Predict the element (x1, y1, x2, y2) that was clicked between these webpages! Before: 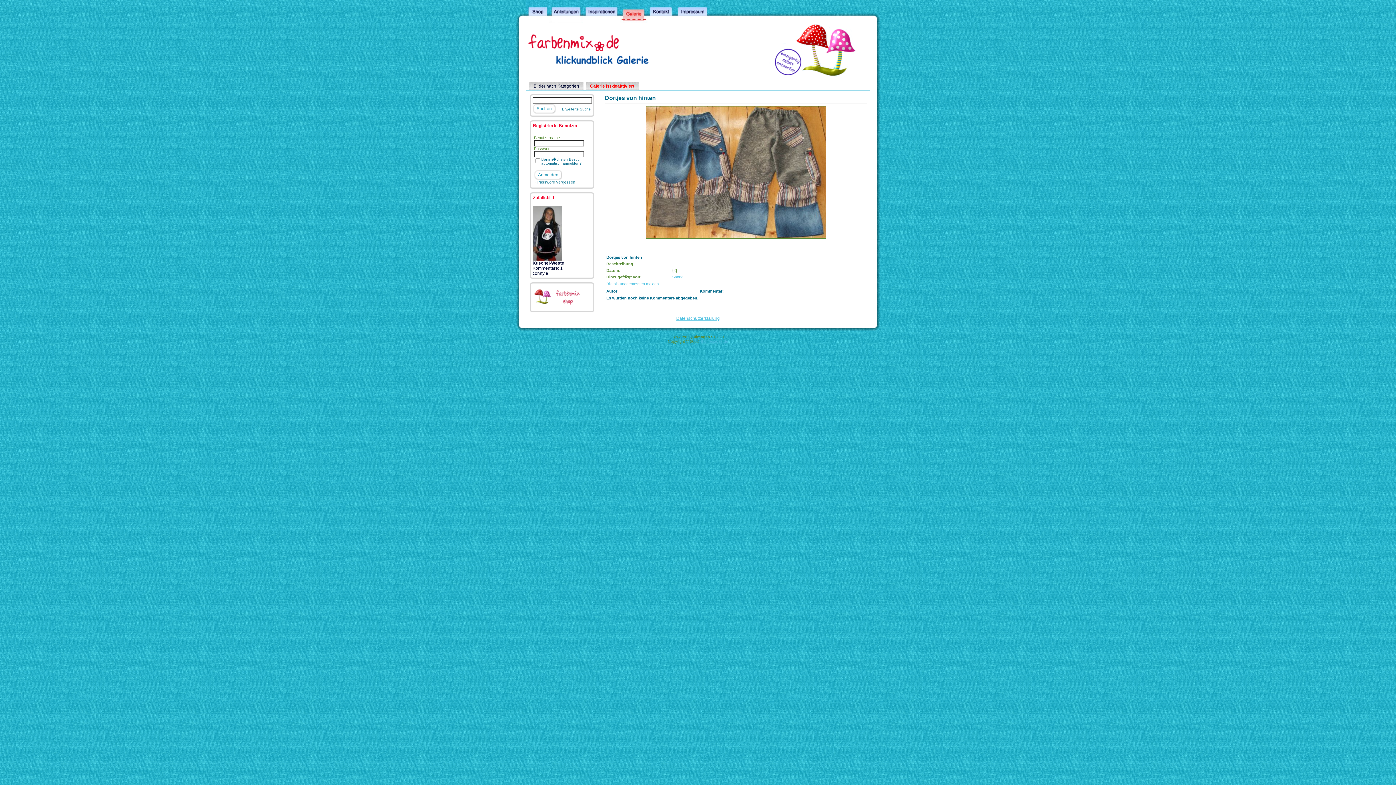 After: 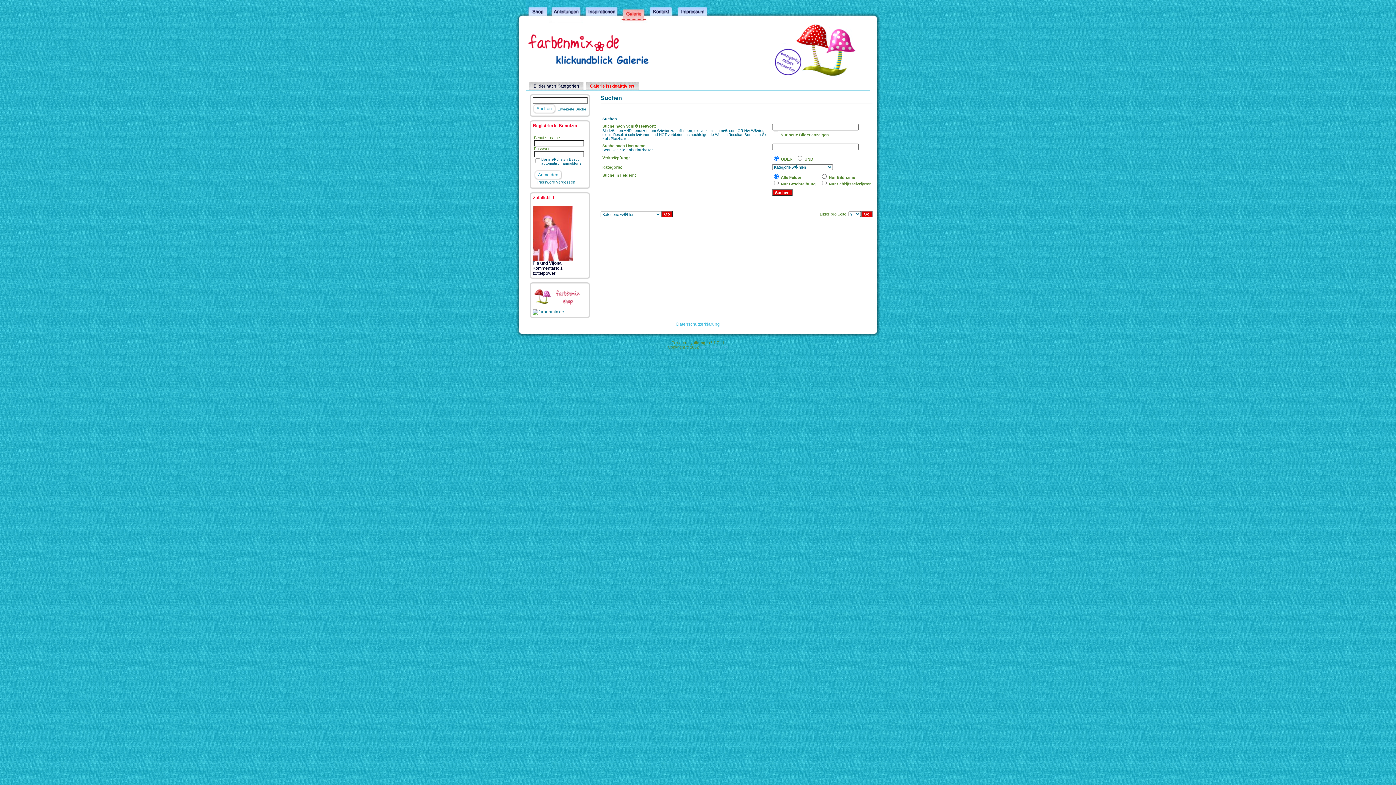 Action: label: Erweiterte Suche bbox: (562, 107, 590, 111)